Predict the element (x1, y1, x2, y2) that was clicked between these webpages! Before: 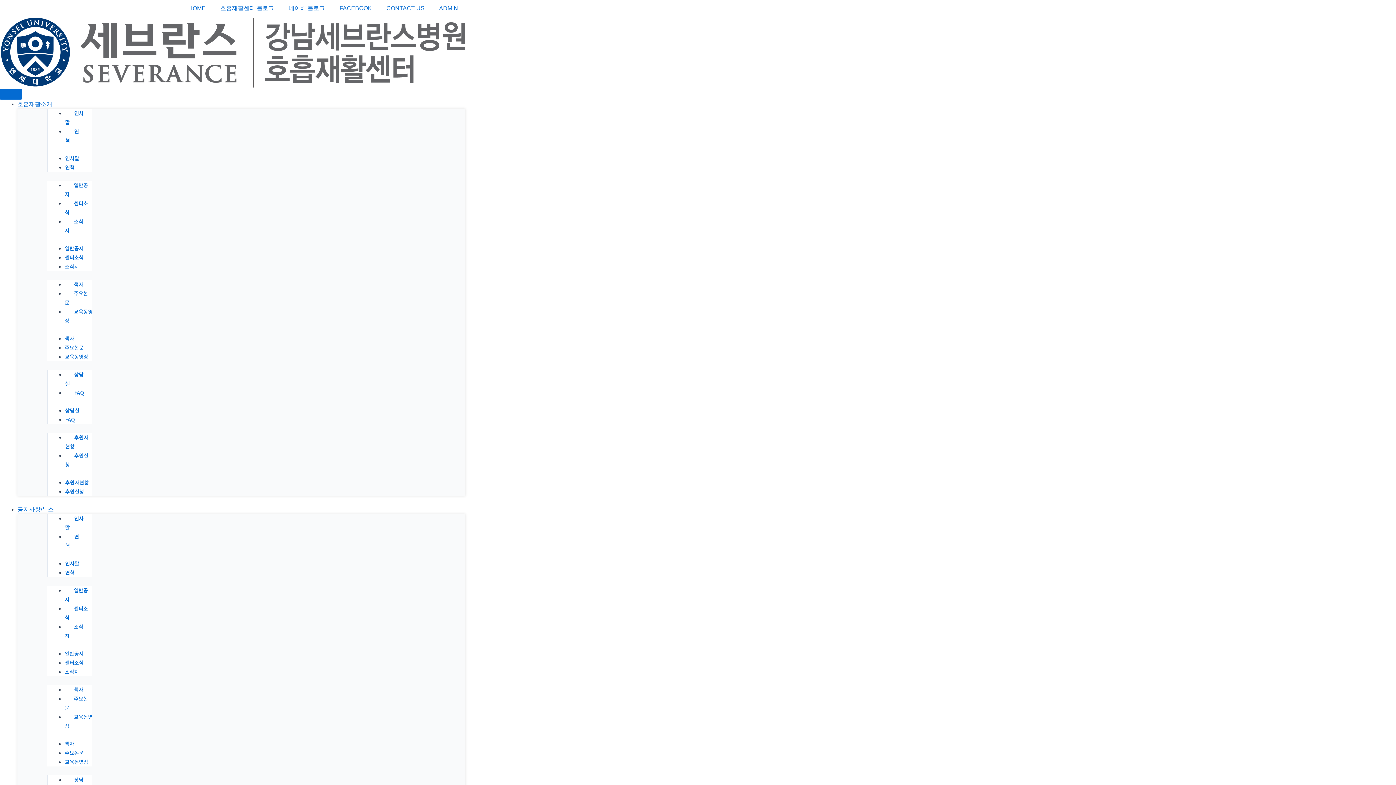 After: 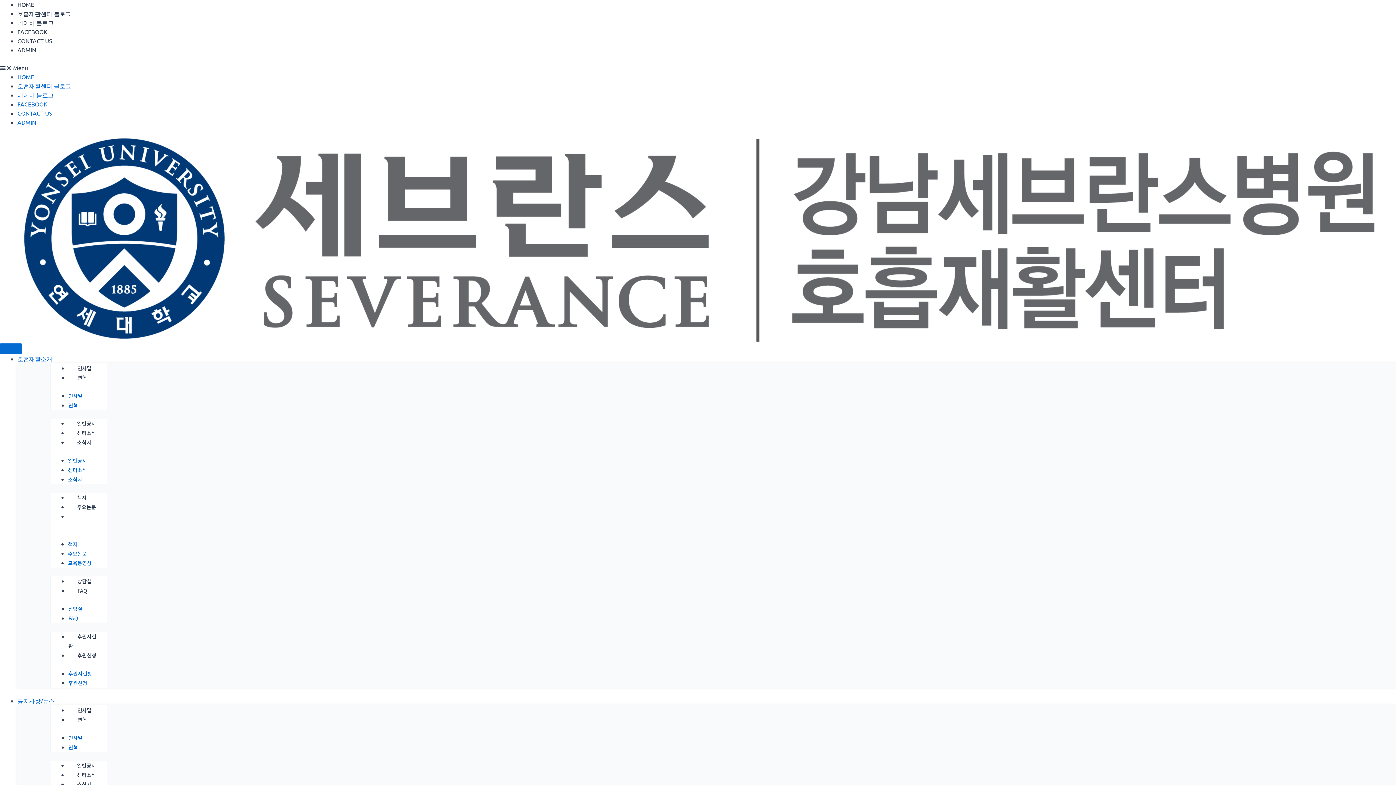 Action: label: 교육동영상 bbox: (64, 758, 88, 765)